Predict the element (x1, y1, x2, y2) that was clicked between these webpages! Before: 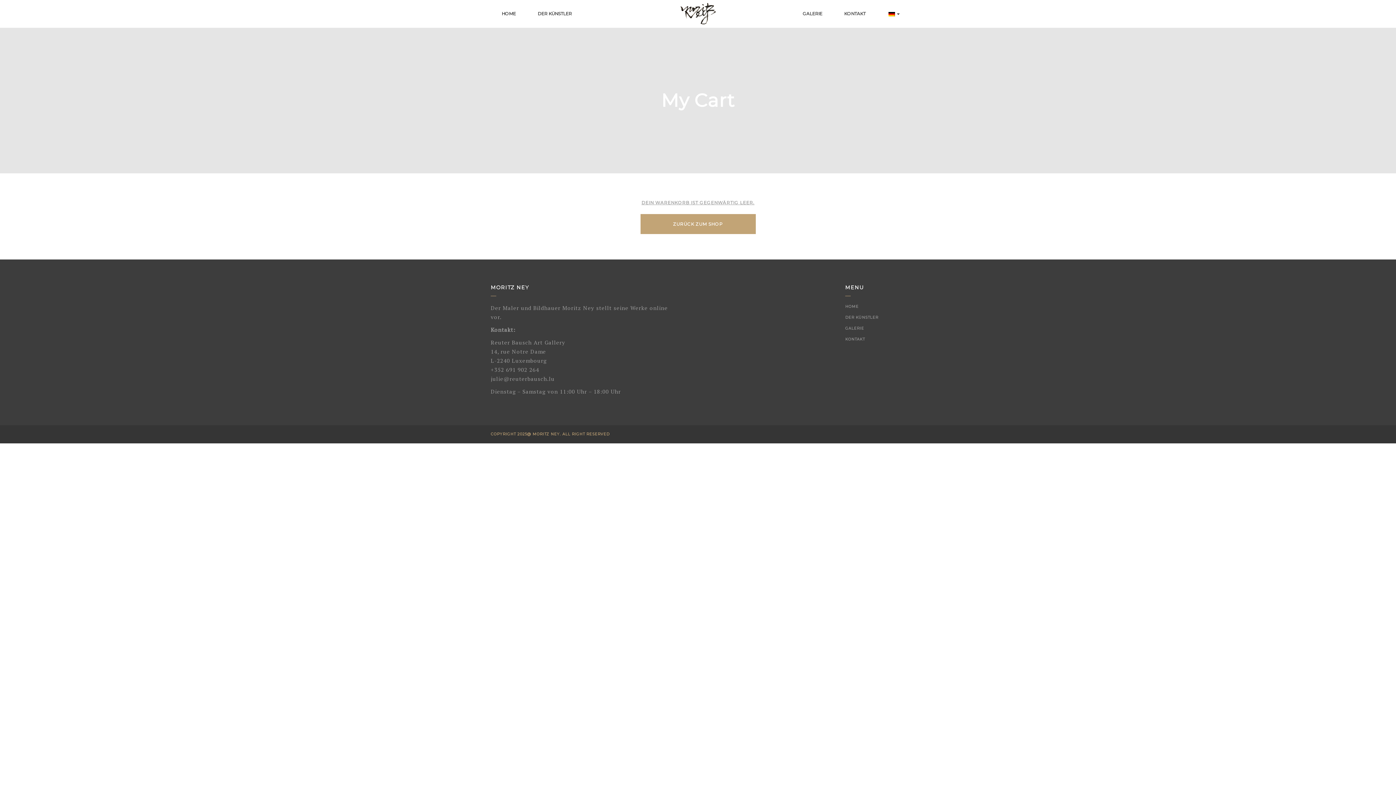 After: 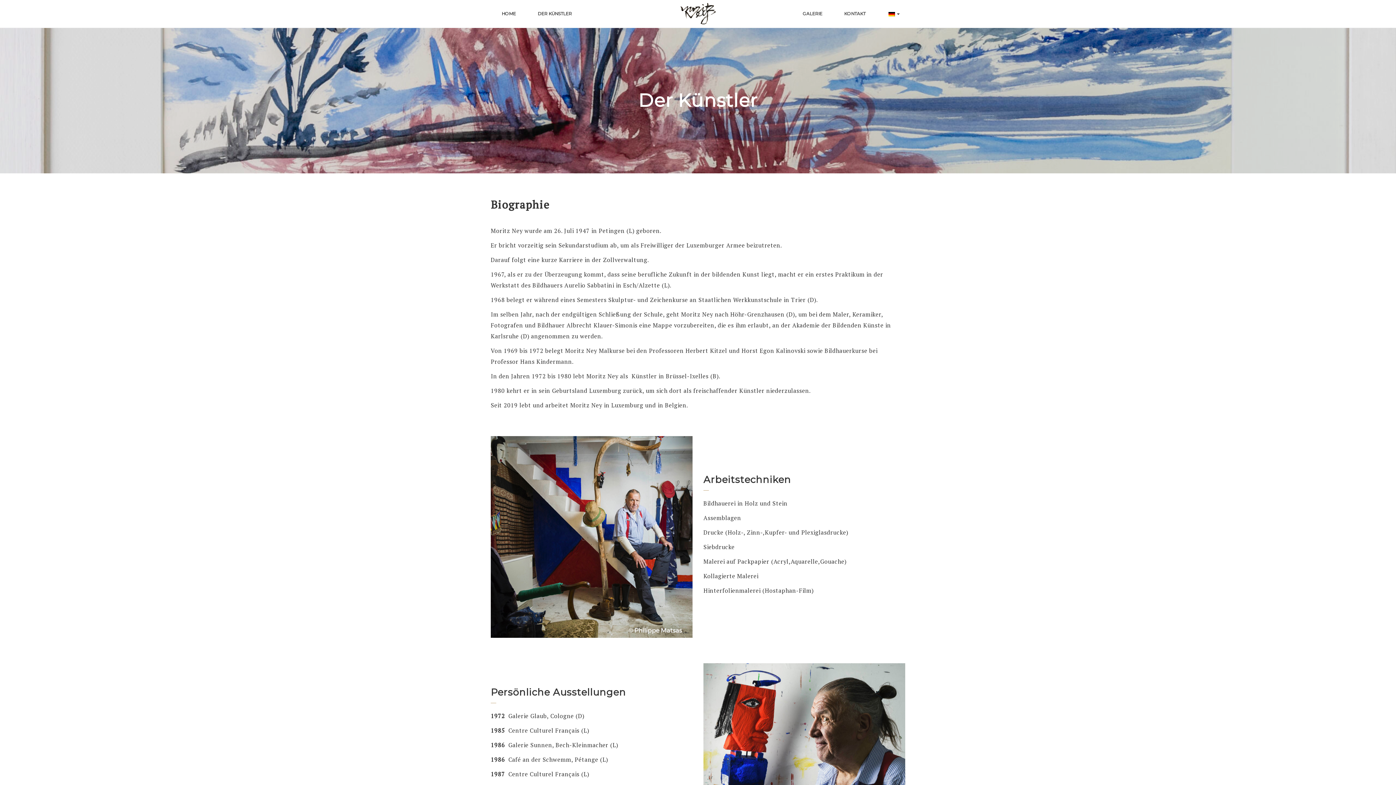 Action: bbox: (845, 315, 878, 320) label: DER KÜNSTLER